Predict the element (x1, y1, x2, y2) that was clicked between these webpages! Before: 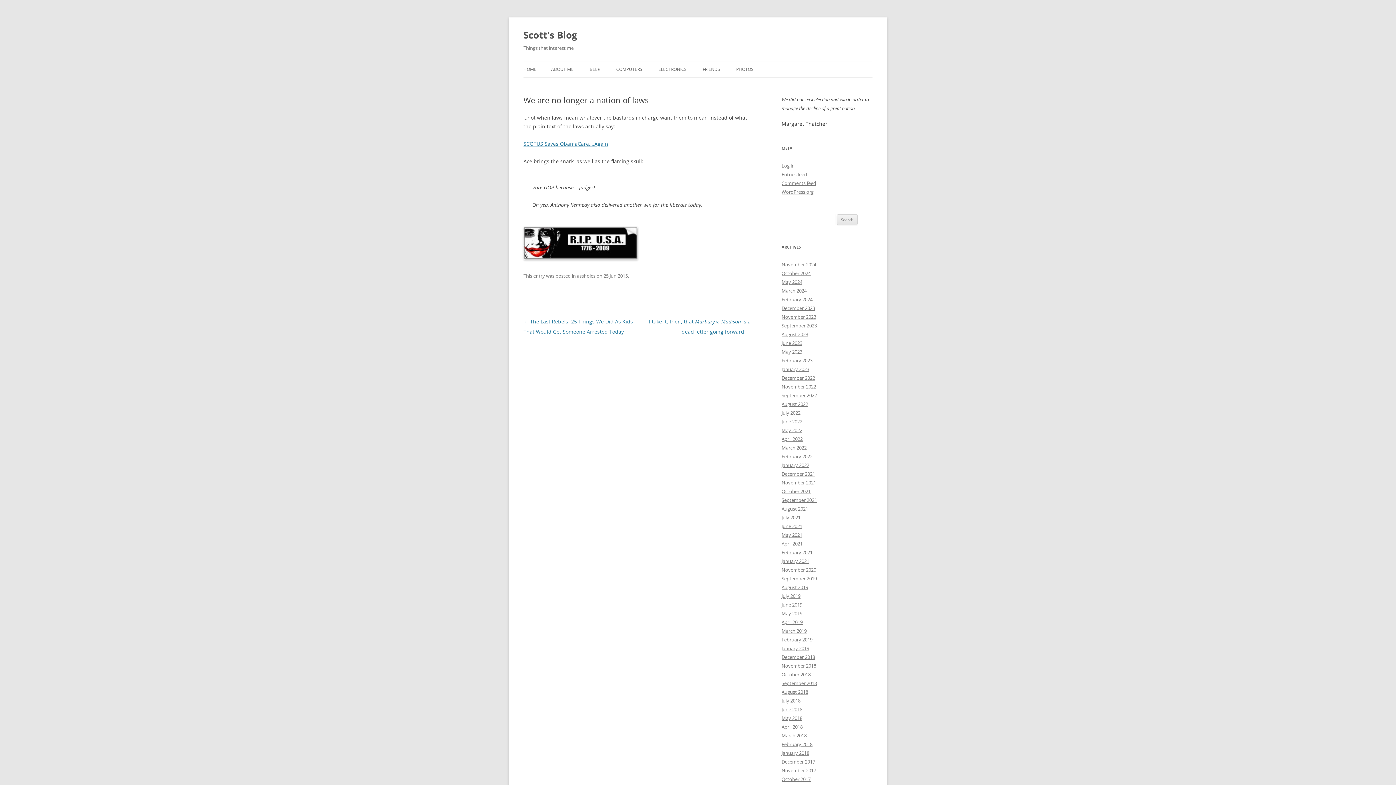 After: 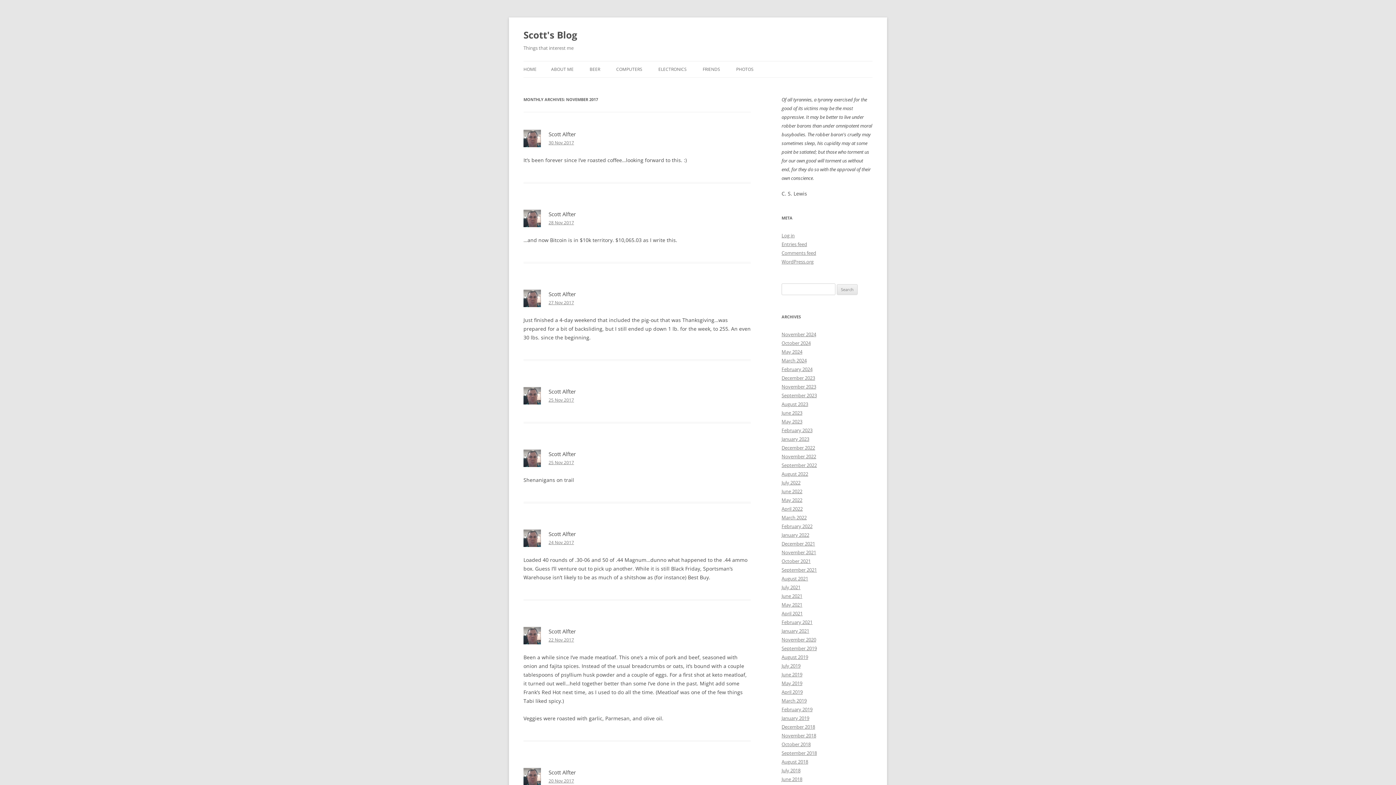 Action: bbox: (781, 767, 816, 774) label: November 2017